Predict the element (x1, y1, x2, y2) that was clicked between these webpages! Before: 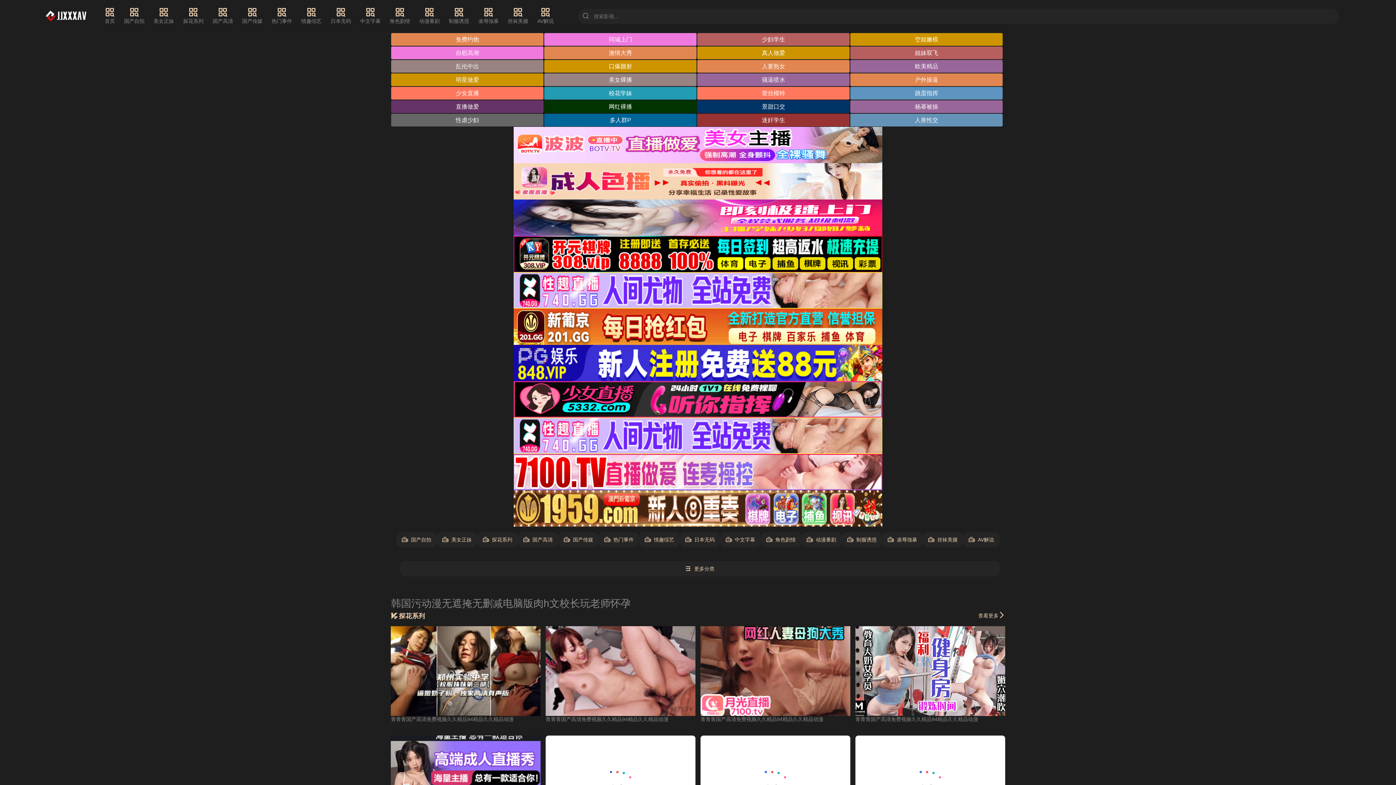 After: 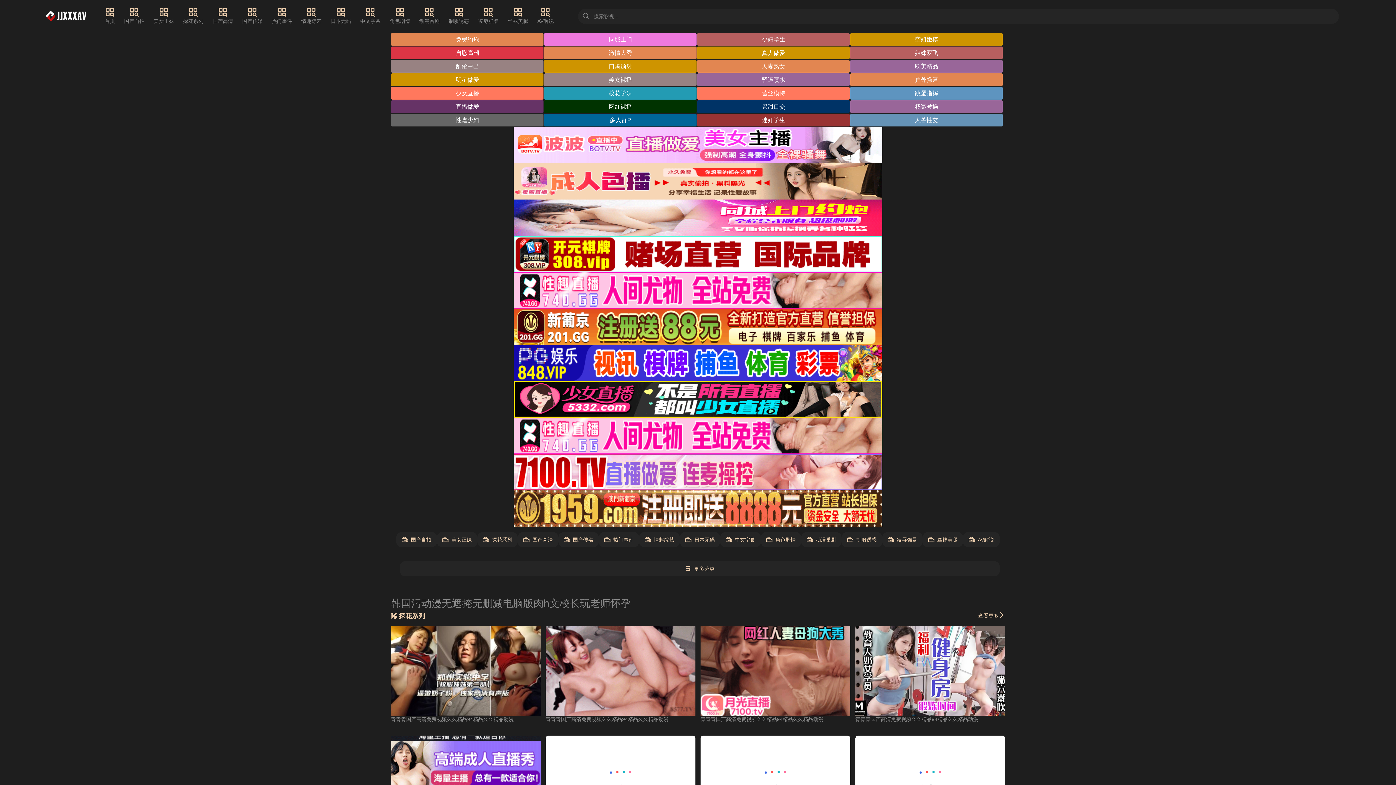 Action: bbox: (391, 46, 543, 59) label: 自慰高潮